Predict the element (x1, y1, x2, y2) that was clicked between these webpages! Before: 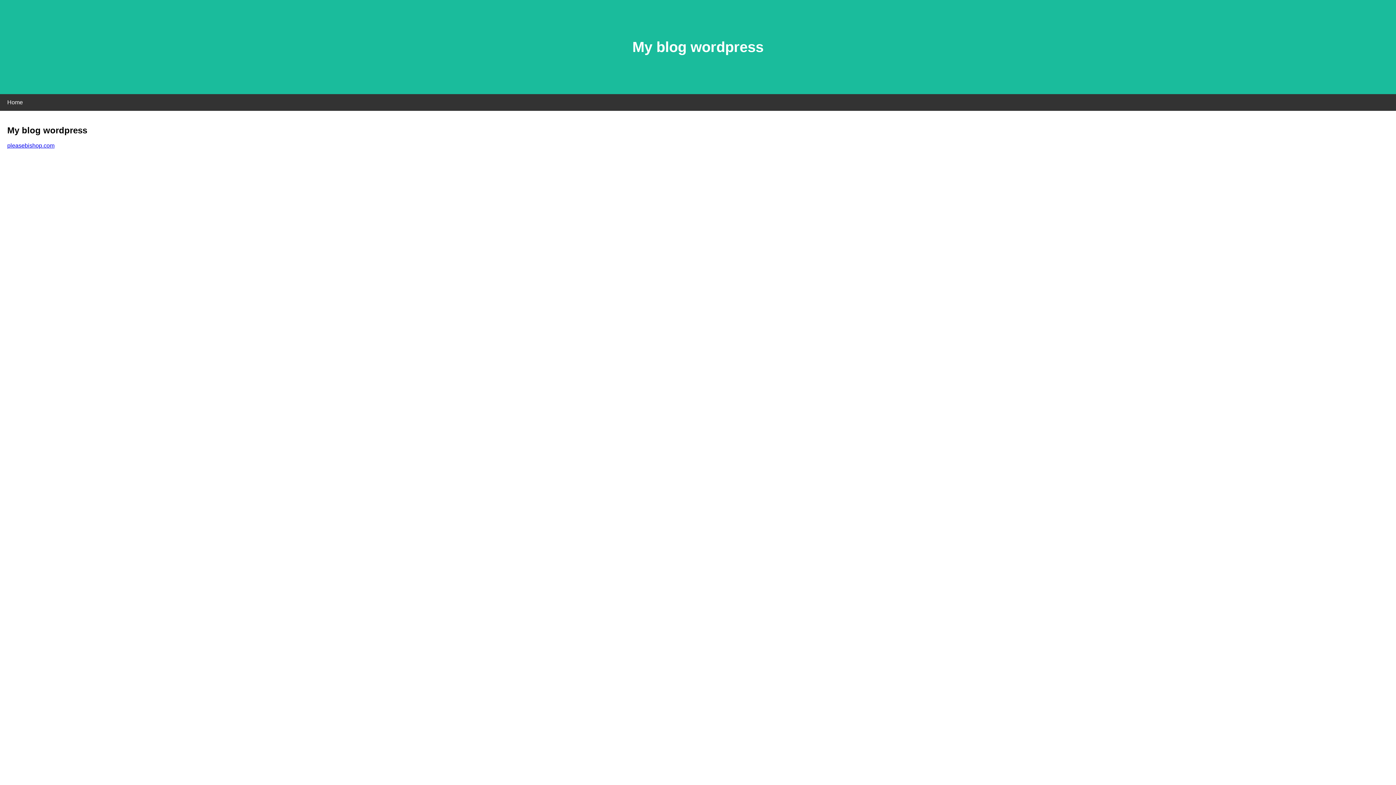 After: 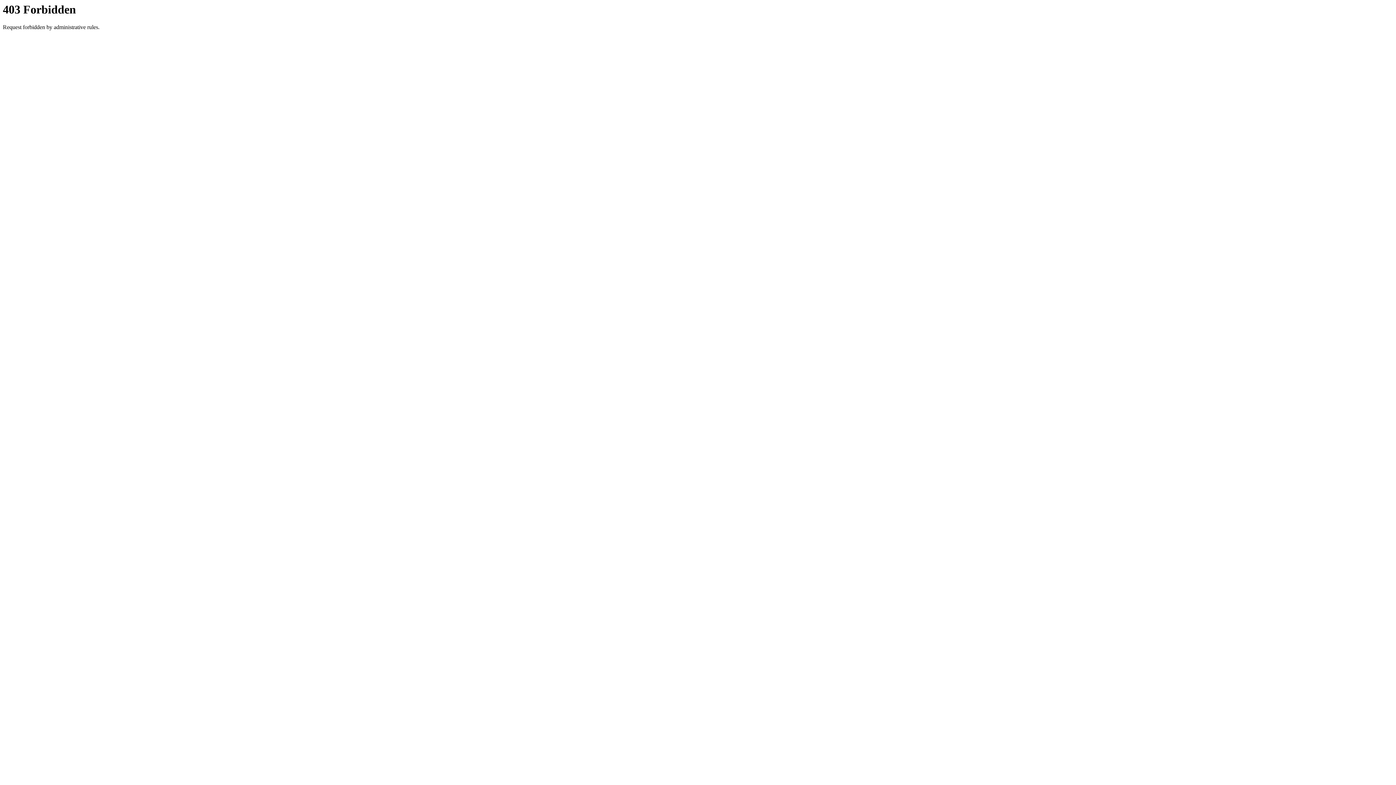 Action: label: pleasebishop.com bbox: (7, 142, 54, 148)